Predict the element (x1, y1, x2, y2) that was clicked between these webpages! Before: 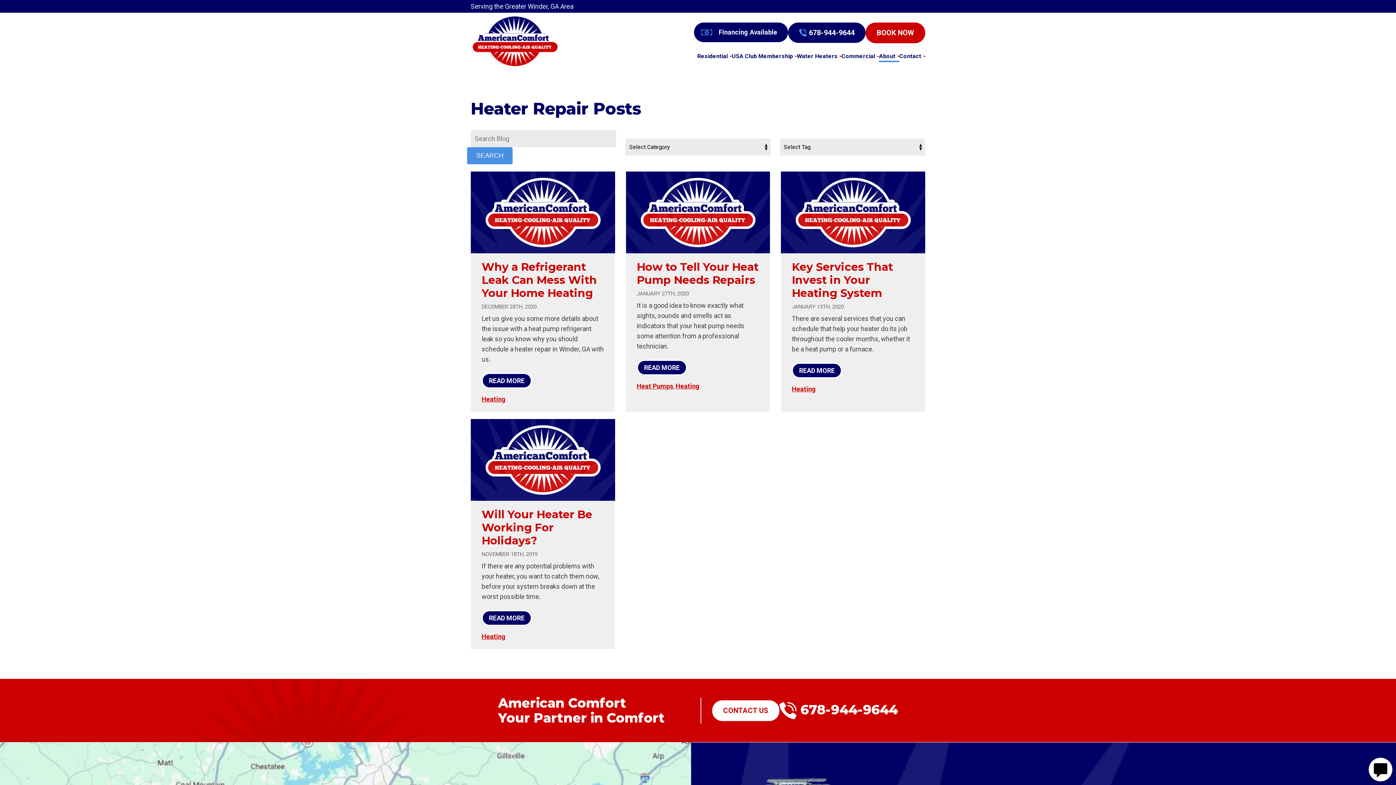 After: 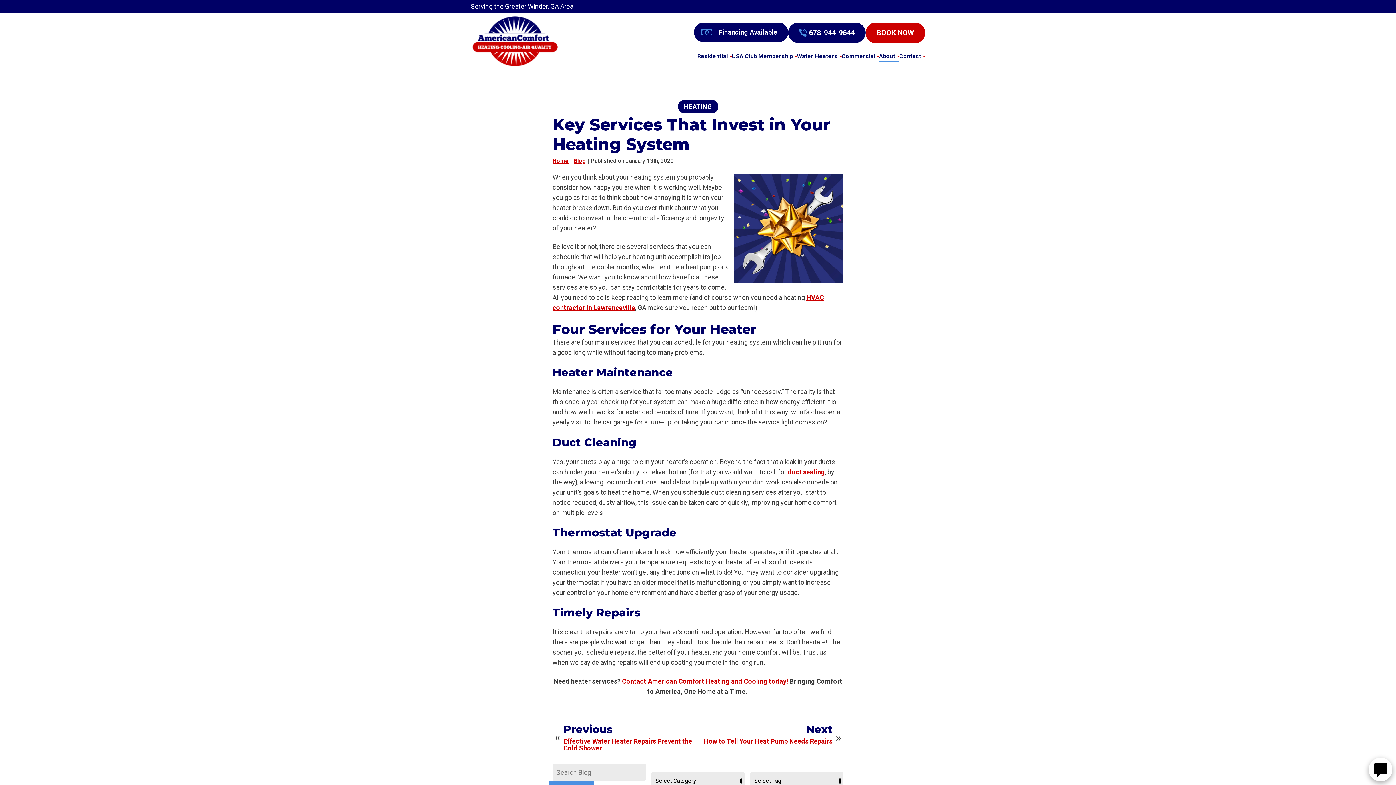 Action: bbox: (792, 260, 893, 299) label: Key Services That Invest in Your Heating System